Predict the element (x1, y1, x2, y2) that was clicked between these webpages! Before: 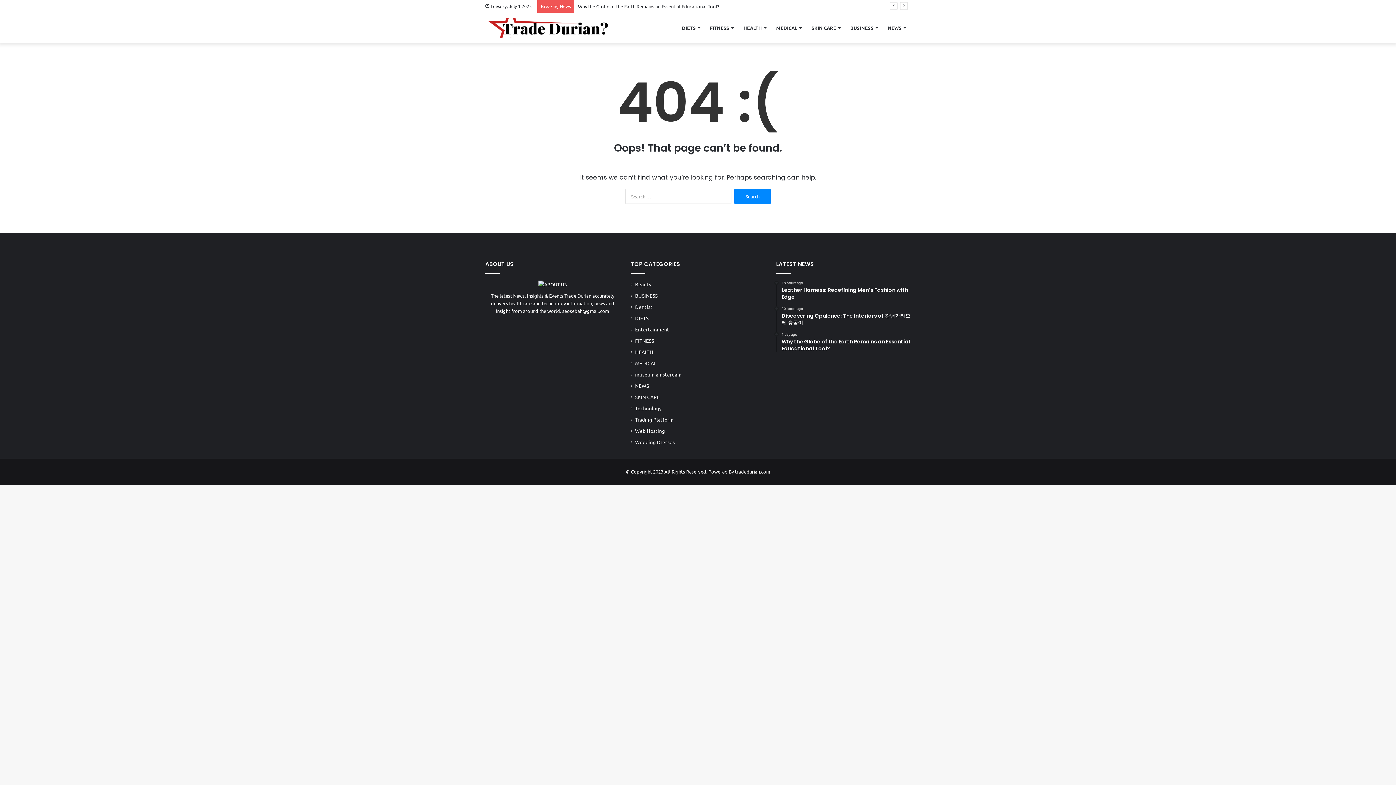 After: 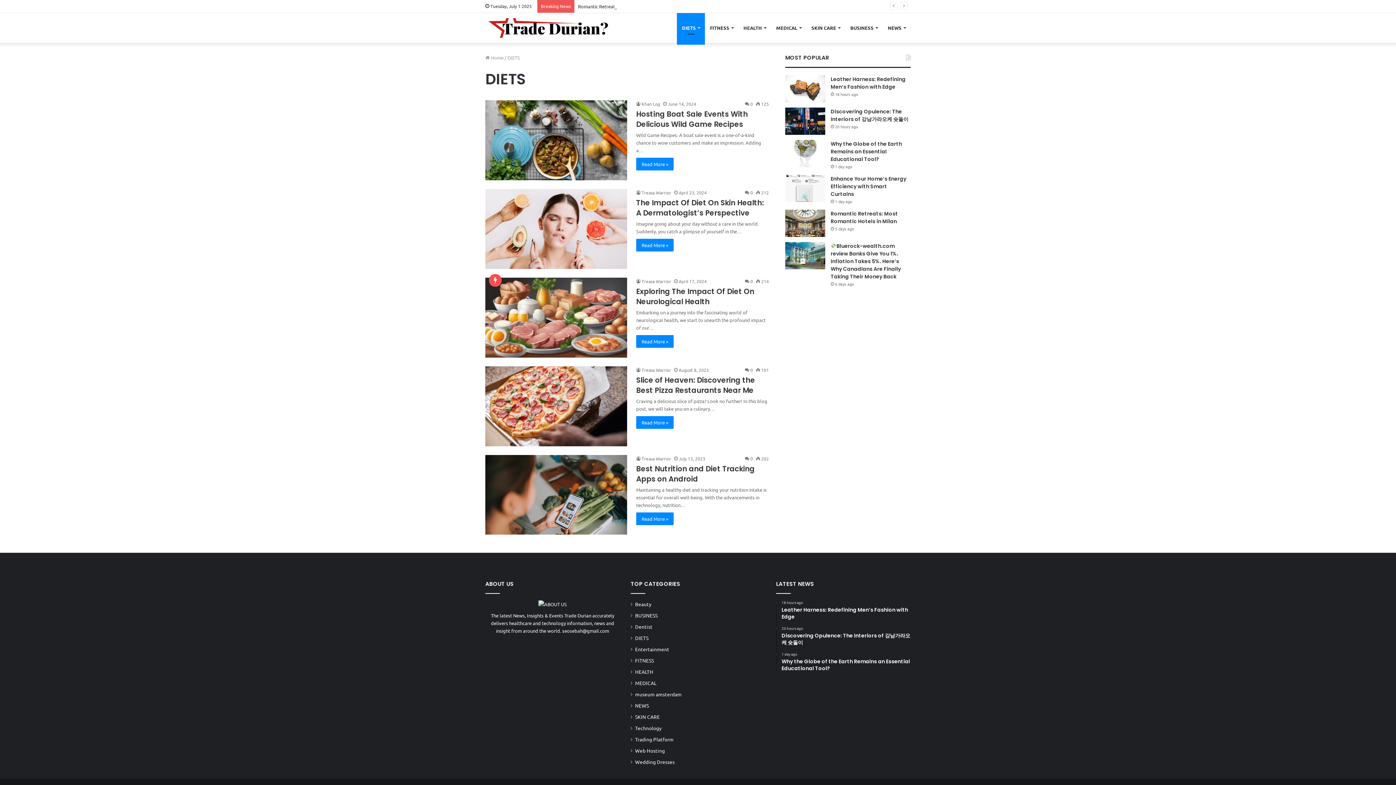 Action: bbox: (635, 314, 648, 322) label: DIETS